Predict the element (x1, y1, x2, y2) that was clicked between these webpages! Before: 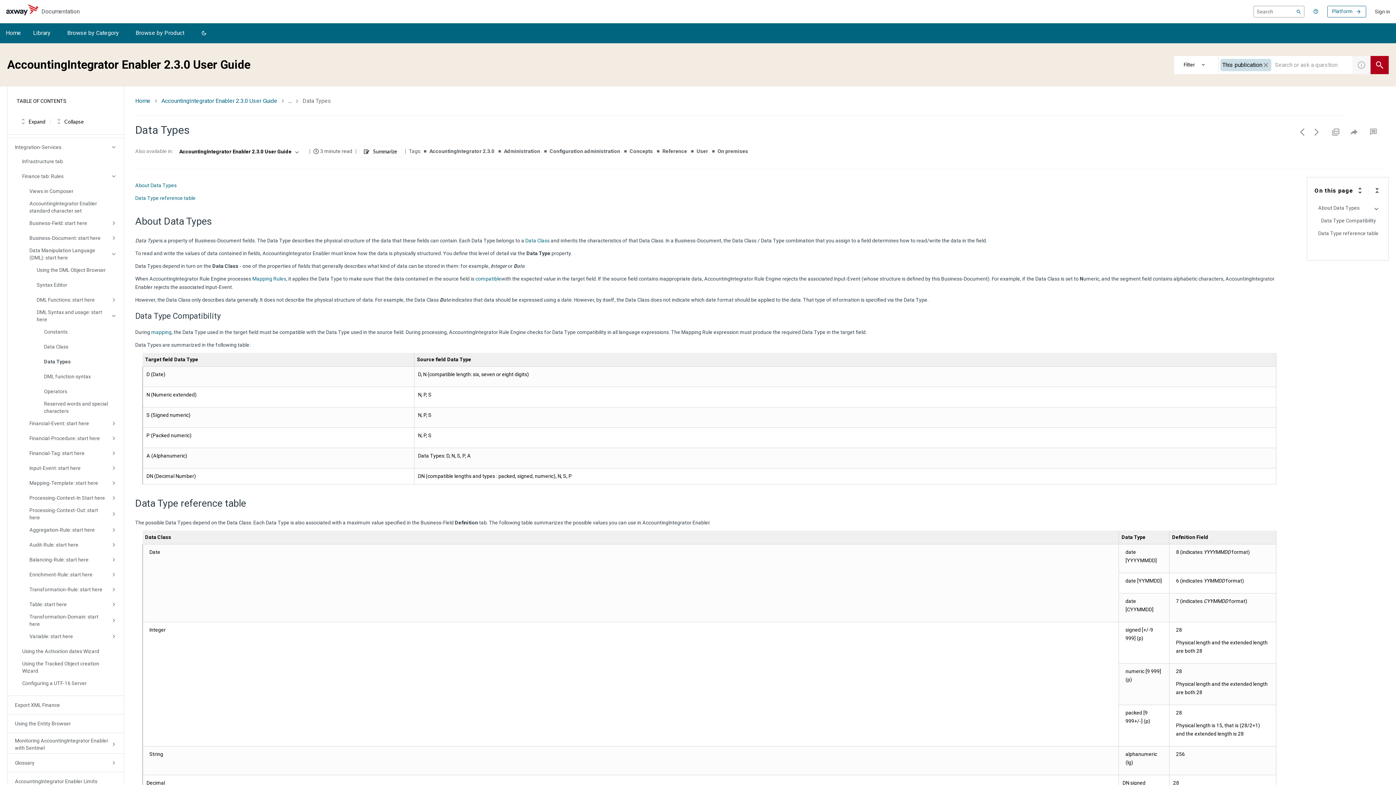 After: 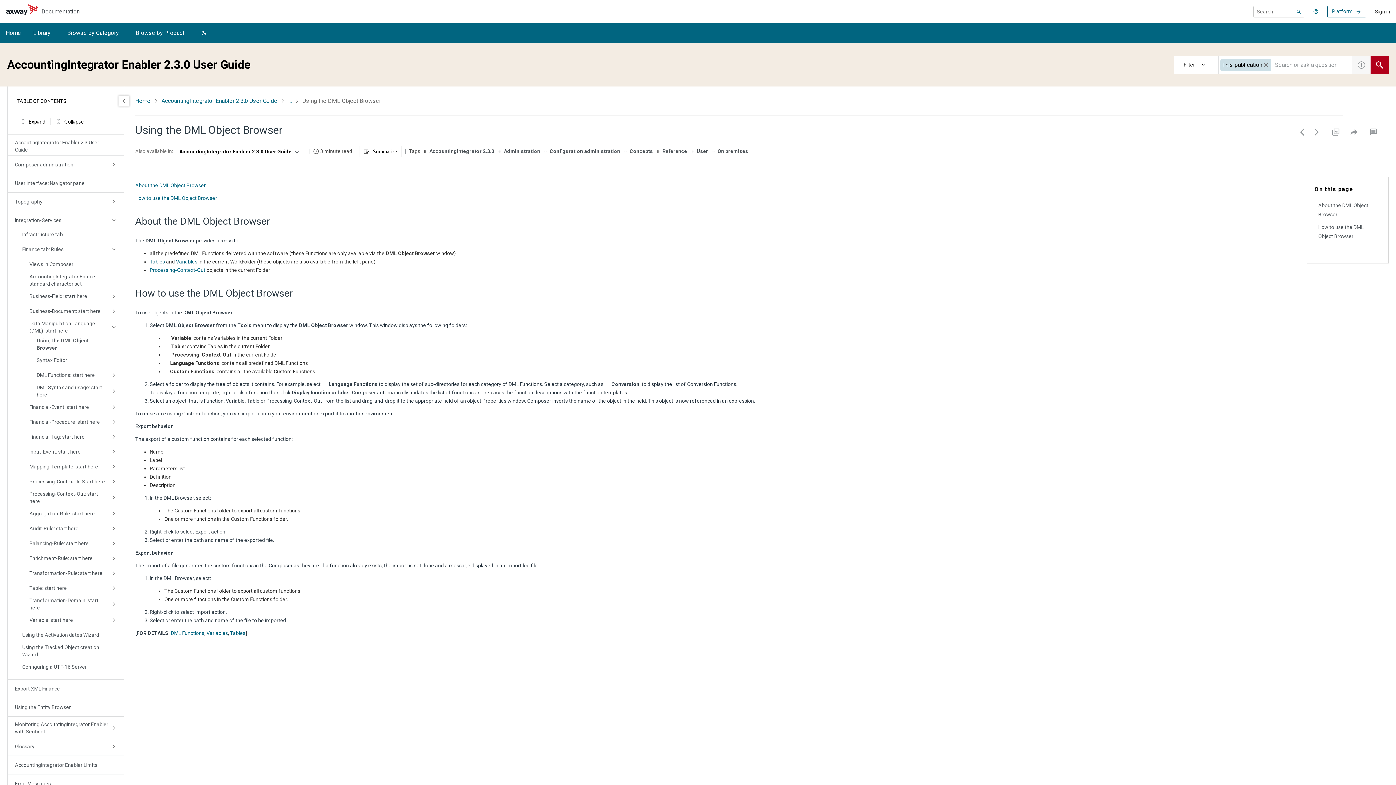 Action: bbox: (36, 338, 109, 347) label: Using the DML Object Browser